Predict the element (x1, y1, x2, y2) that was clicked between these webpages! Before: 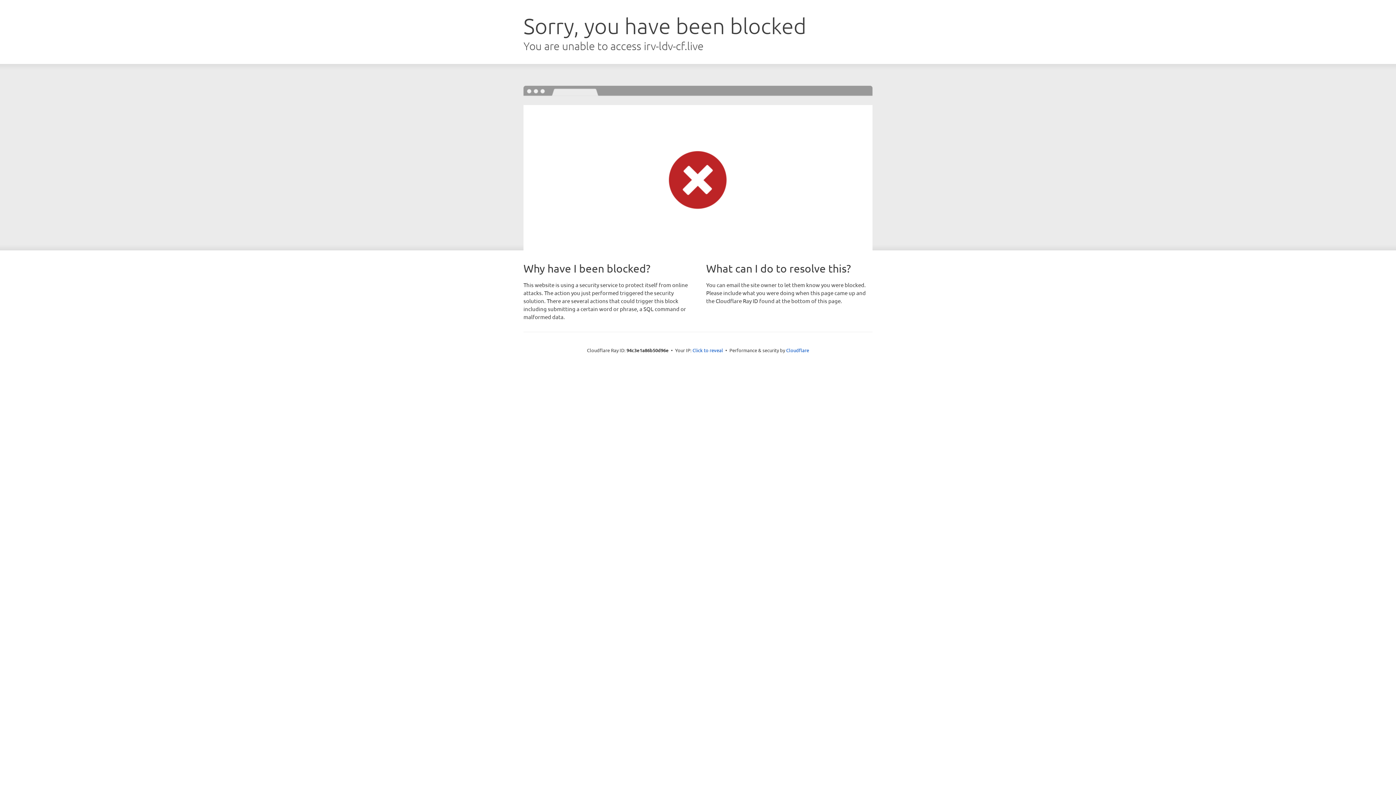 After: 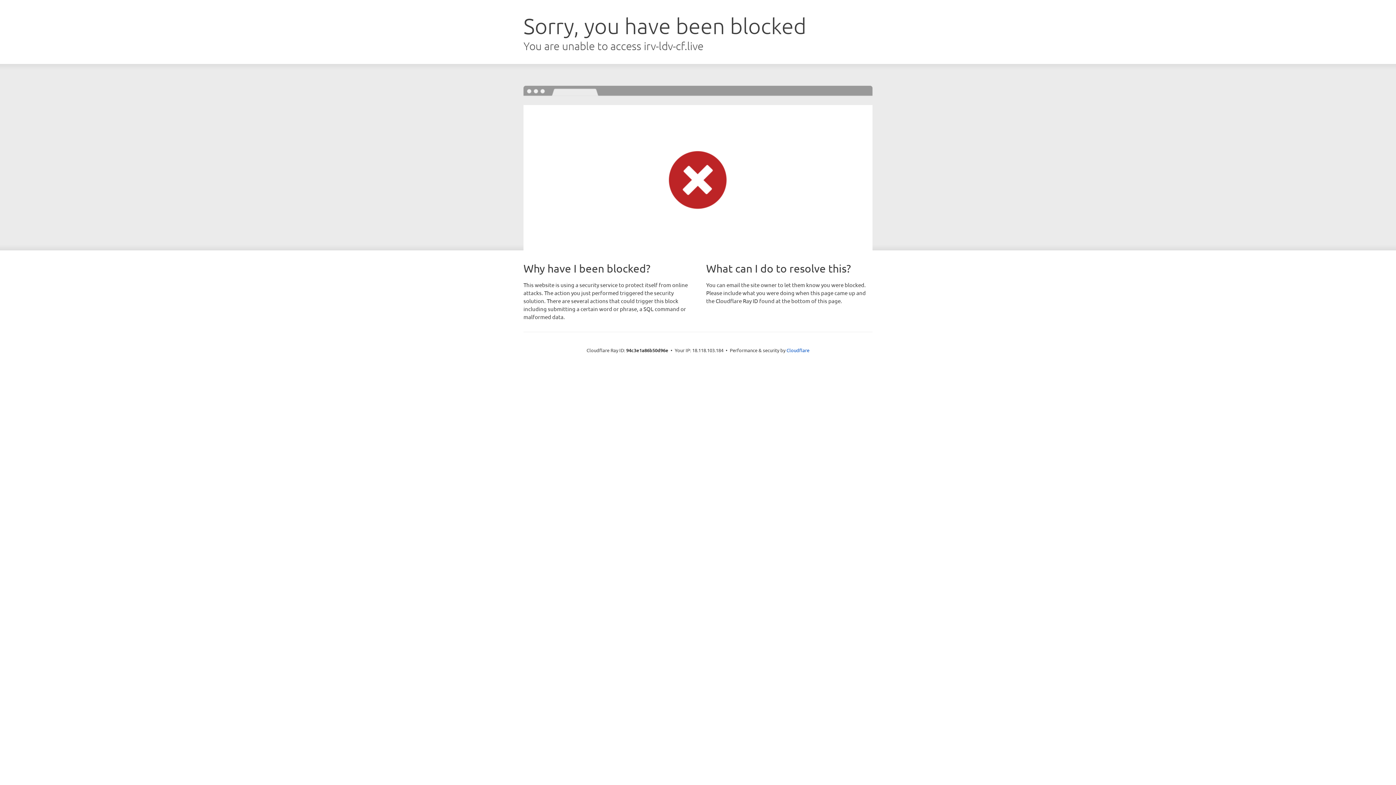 Action: bbox: (692, 346, 723, 353) label: Click to reveal